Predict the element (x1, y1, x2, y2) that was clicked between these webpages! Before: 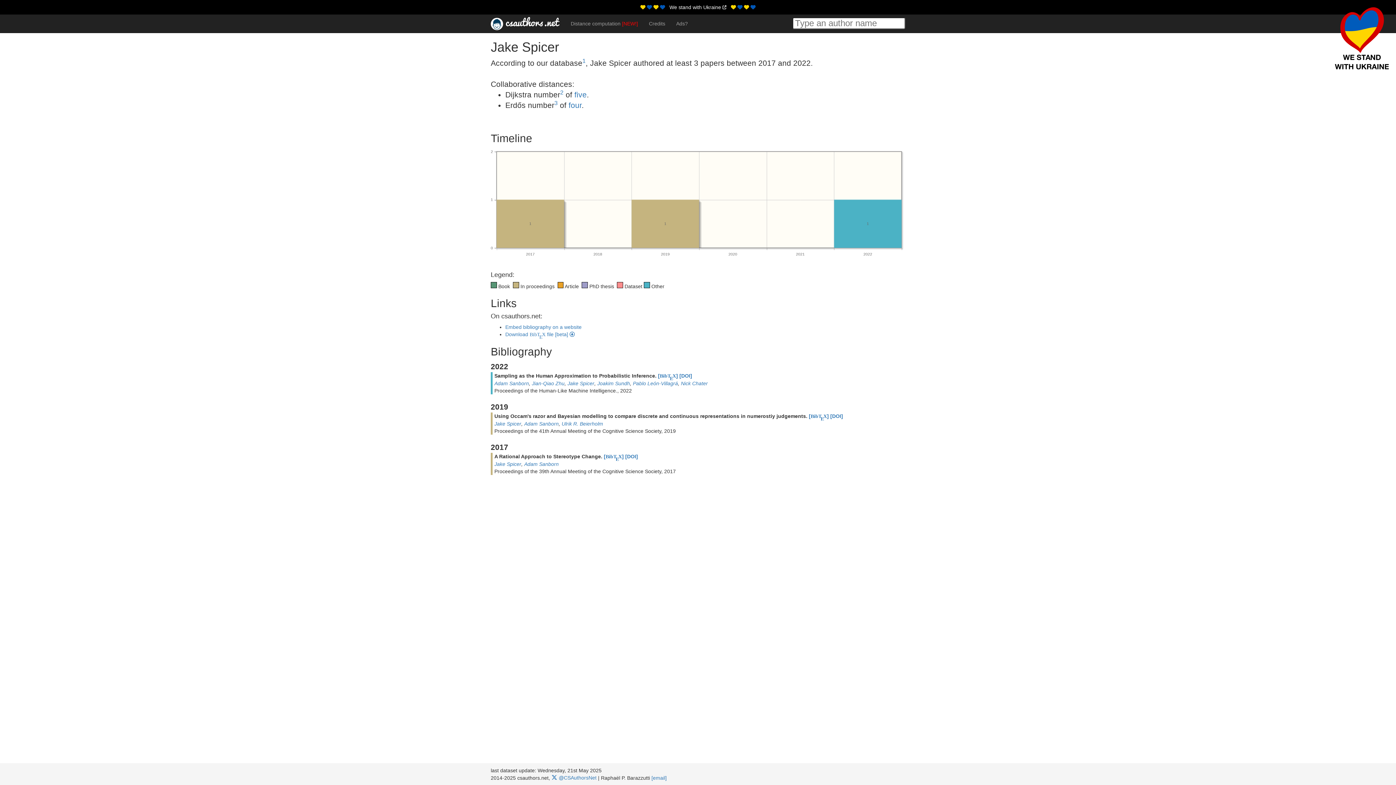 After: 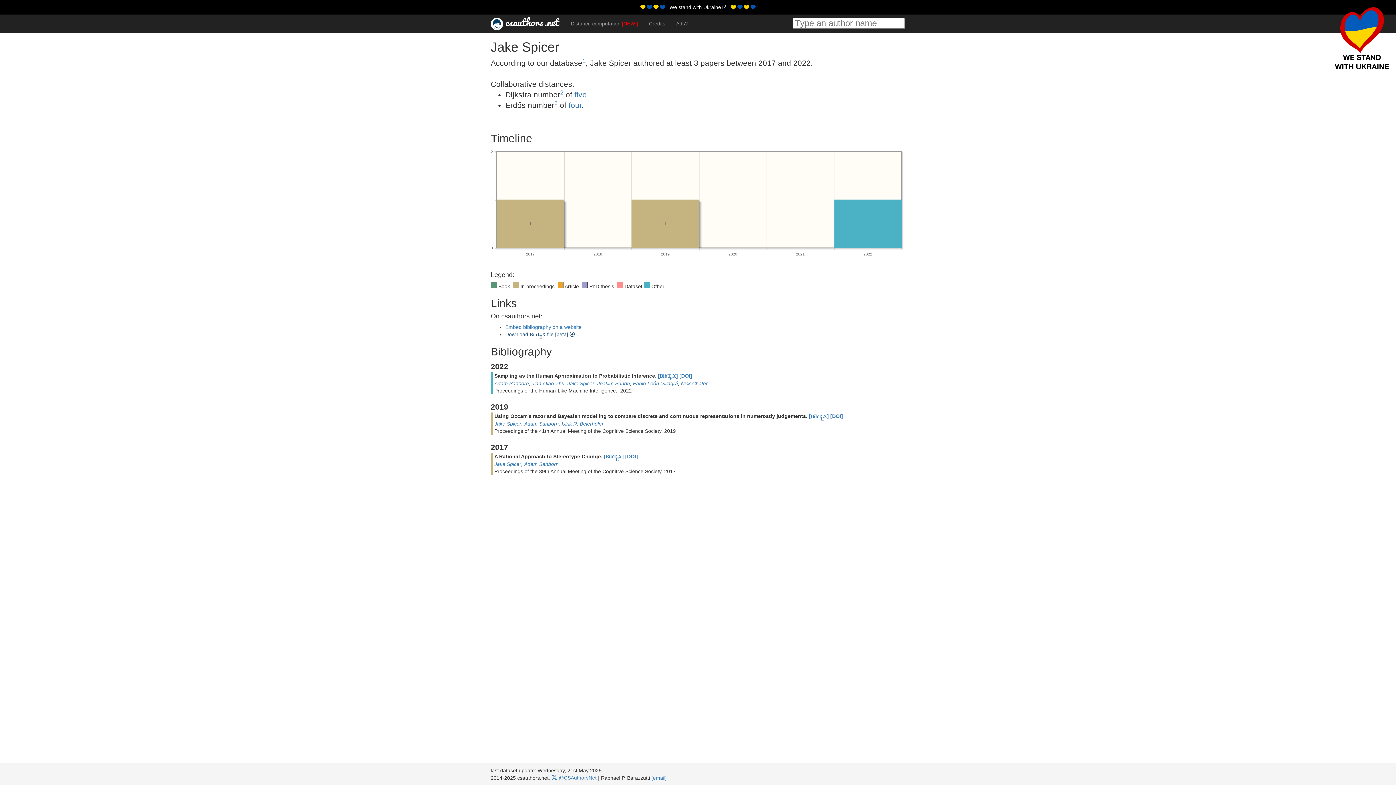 Action: bbox: (505, 331, 574, 337) label: Download BibTEX file [beta] 